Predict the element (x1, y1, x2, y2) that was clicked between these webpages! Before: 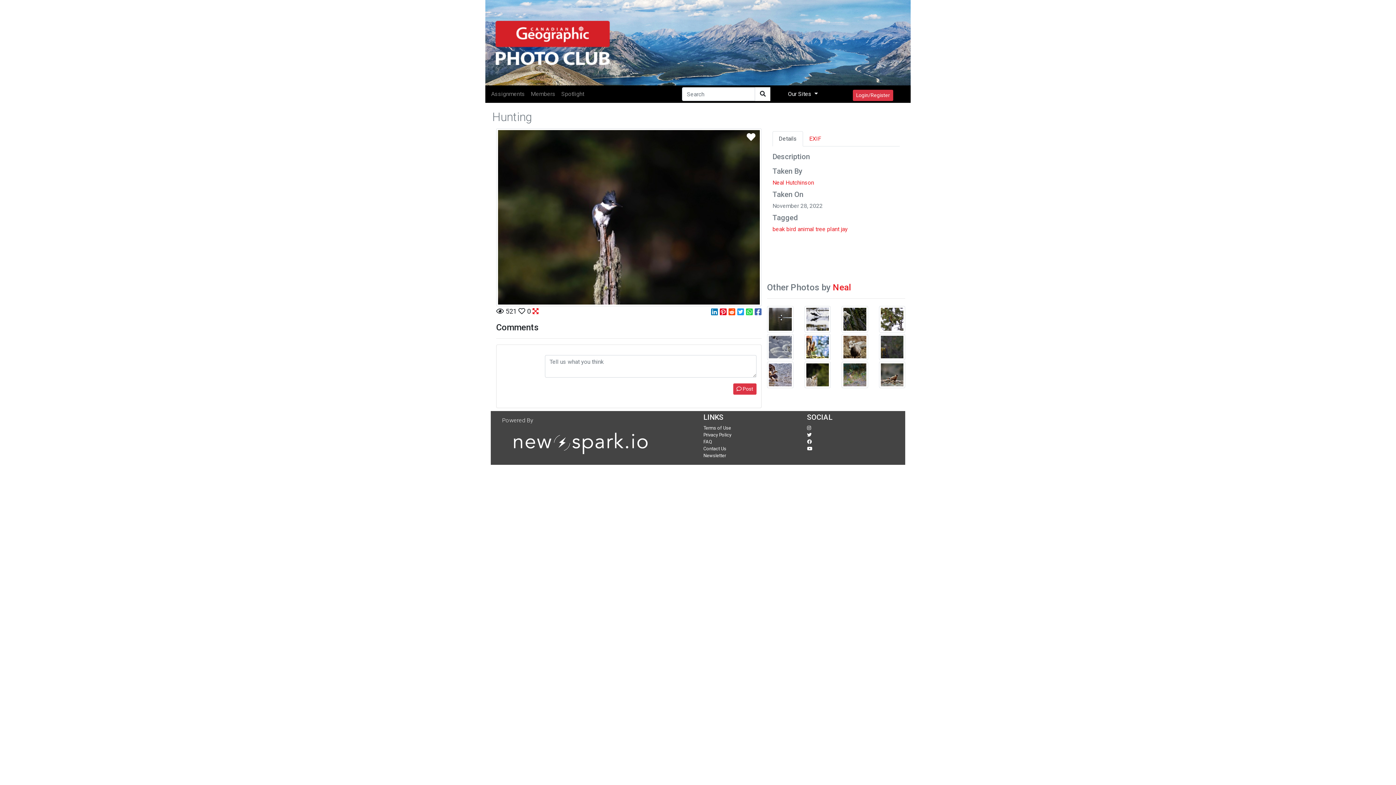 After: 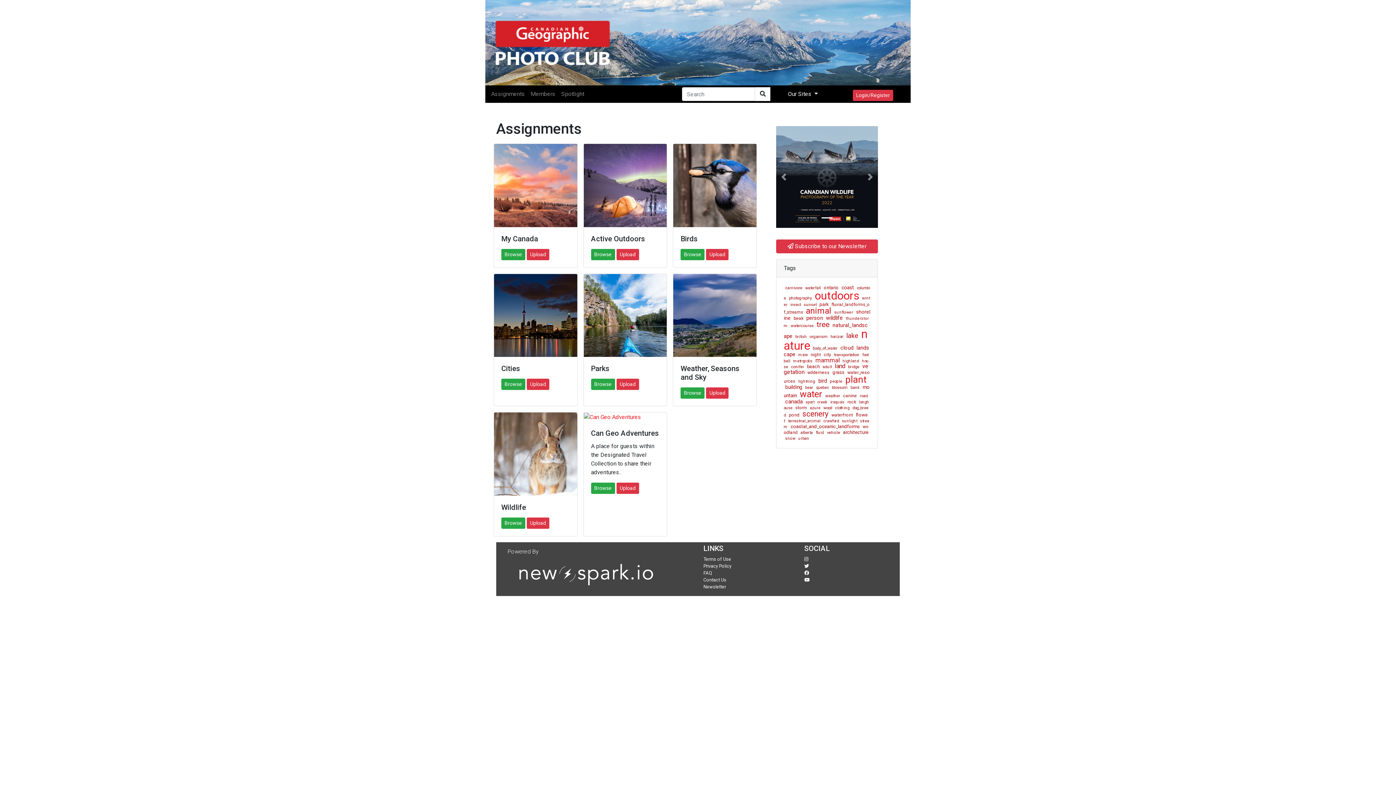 Action: label: Assignments bbox: (488, 86, 528, 101)